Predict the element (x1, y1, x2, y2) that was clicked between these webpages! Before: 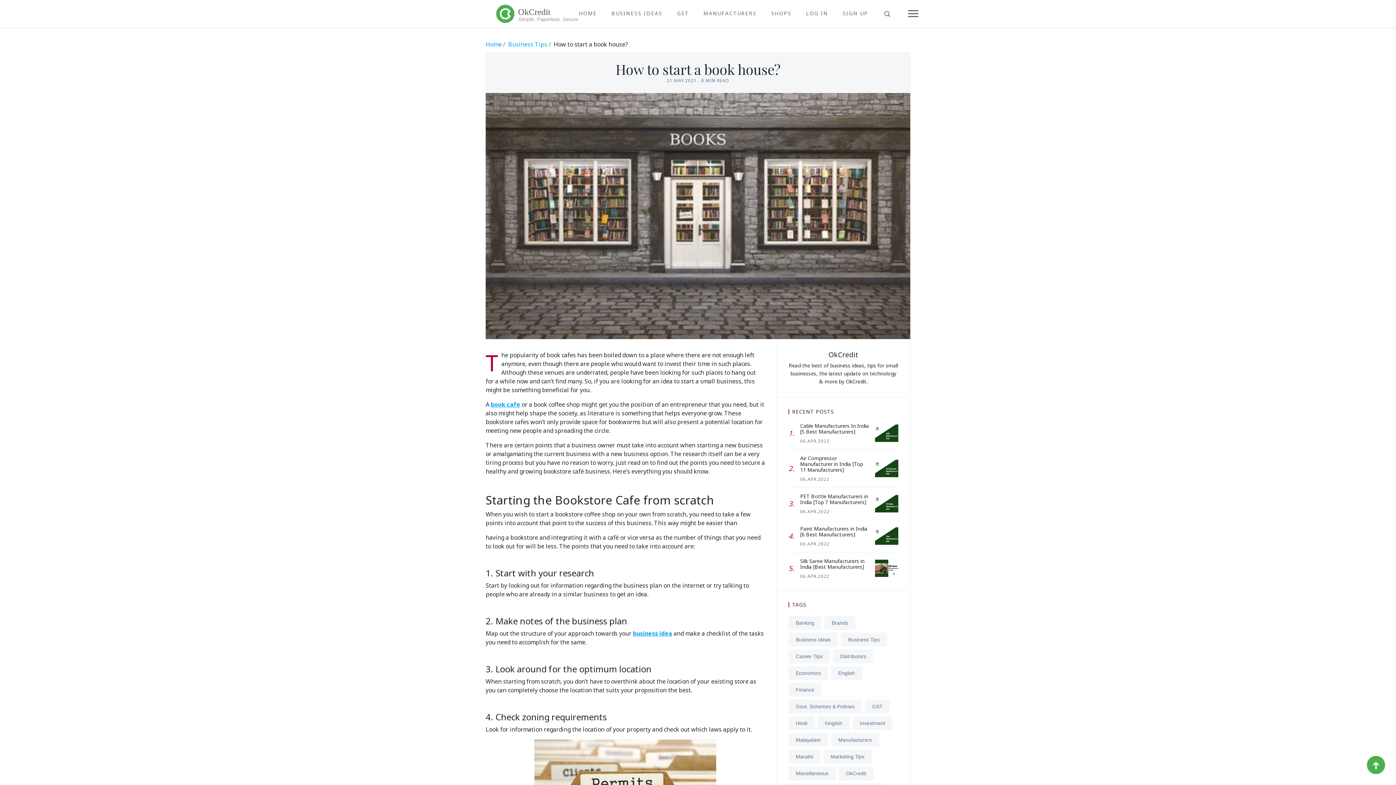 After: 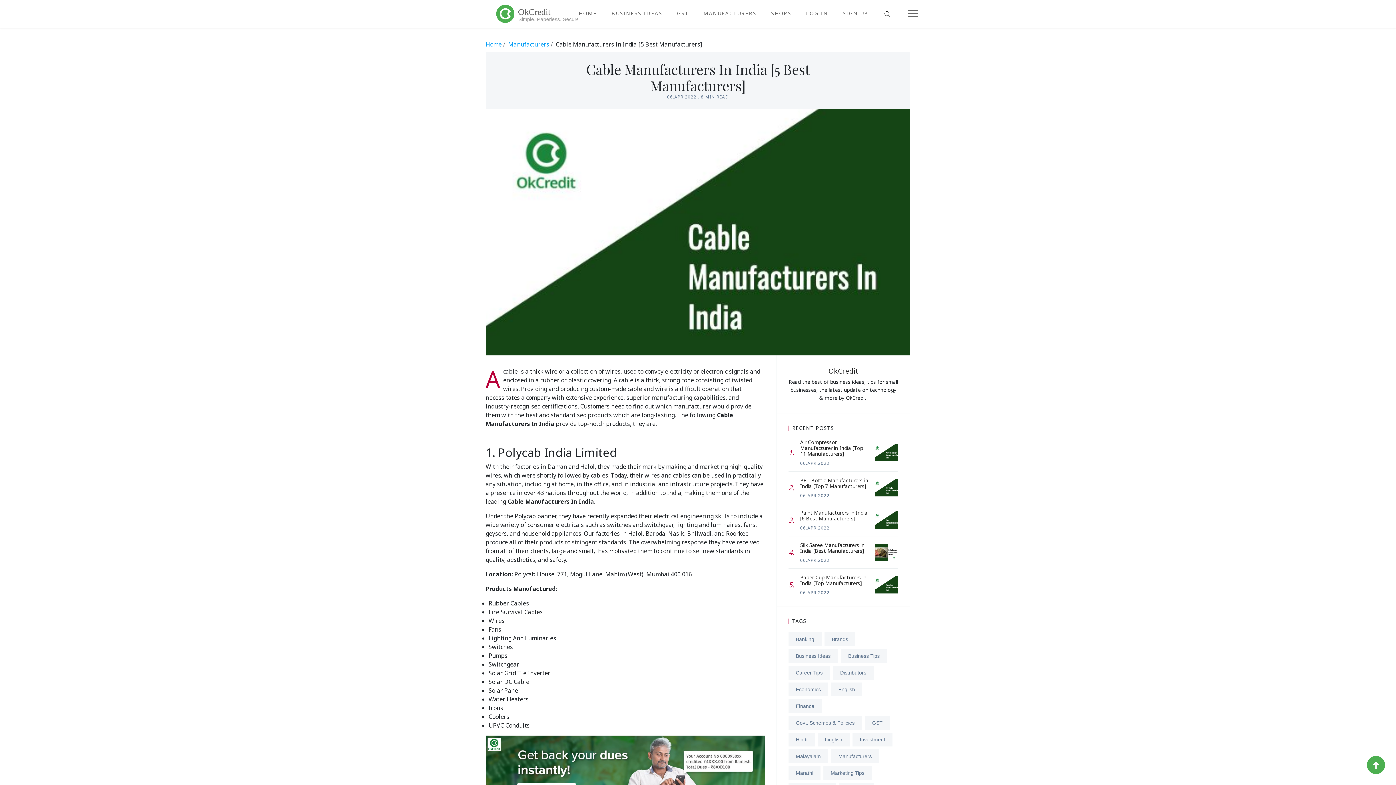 Action: label: Cable Manufacturers In India [5 Best Manufacturers]
06.APR.2022 bbox: (788, 423, 898, 449)